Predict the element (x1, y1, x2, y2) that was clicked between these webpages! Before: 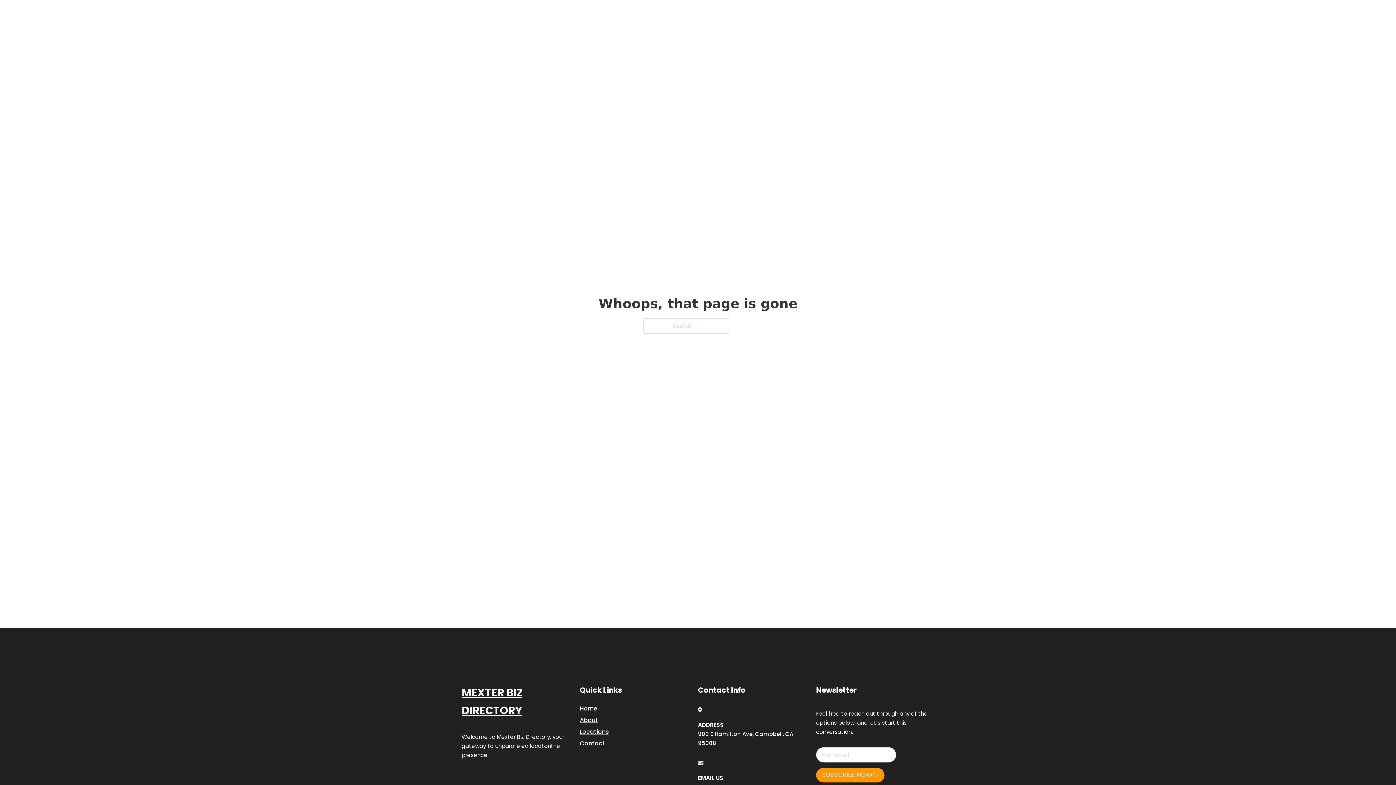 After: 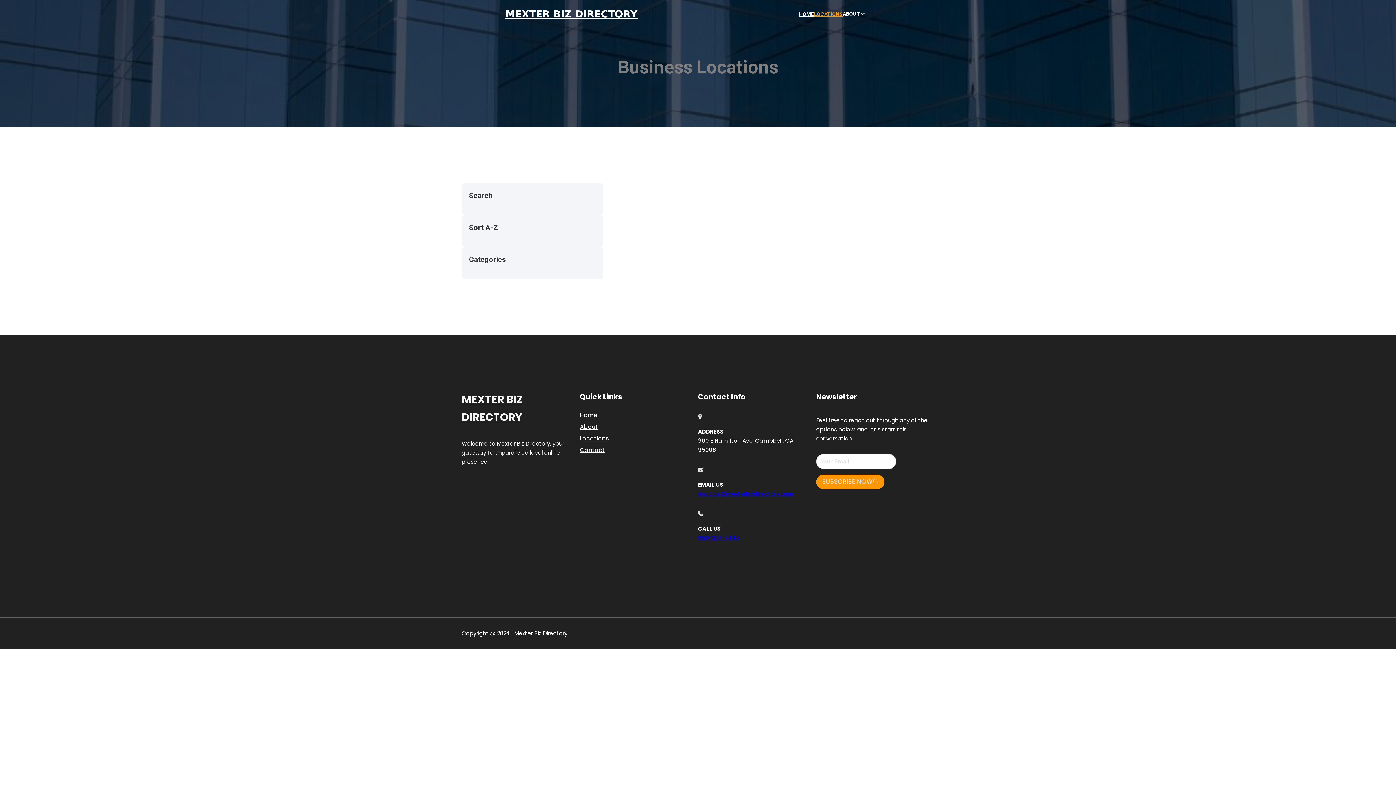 Action: bbox: (814, 10, 842, 18) label: LOCATIONS